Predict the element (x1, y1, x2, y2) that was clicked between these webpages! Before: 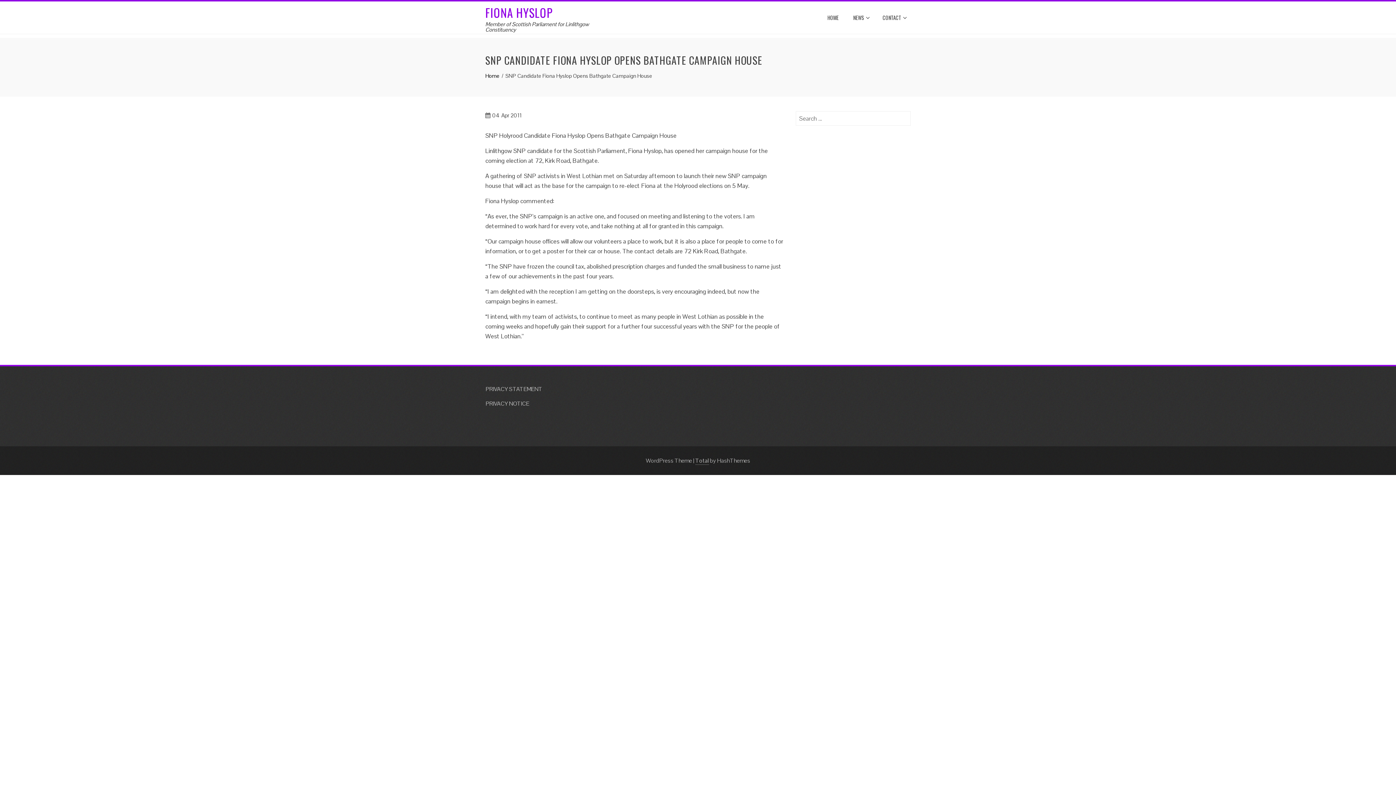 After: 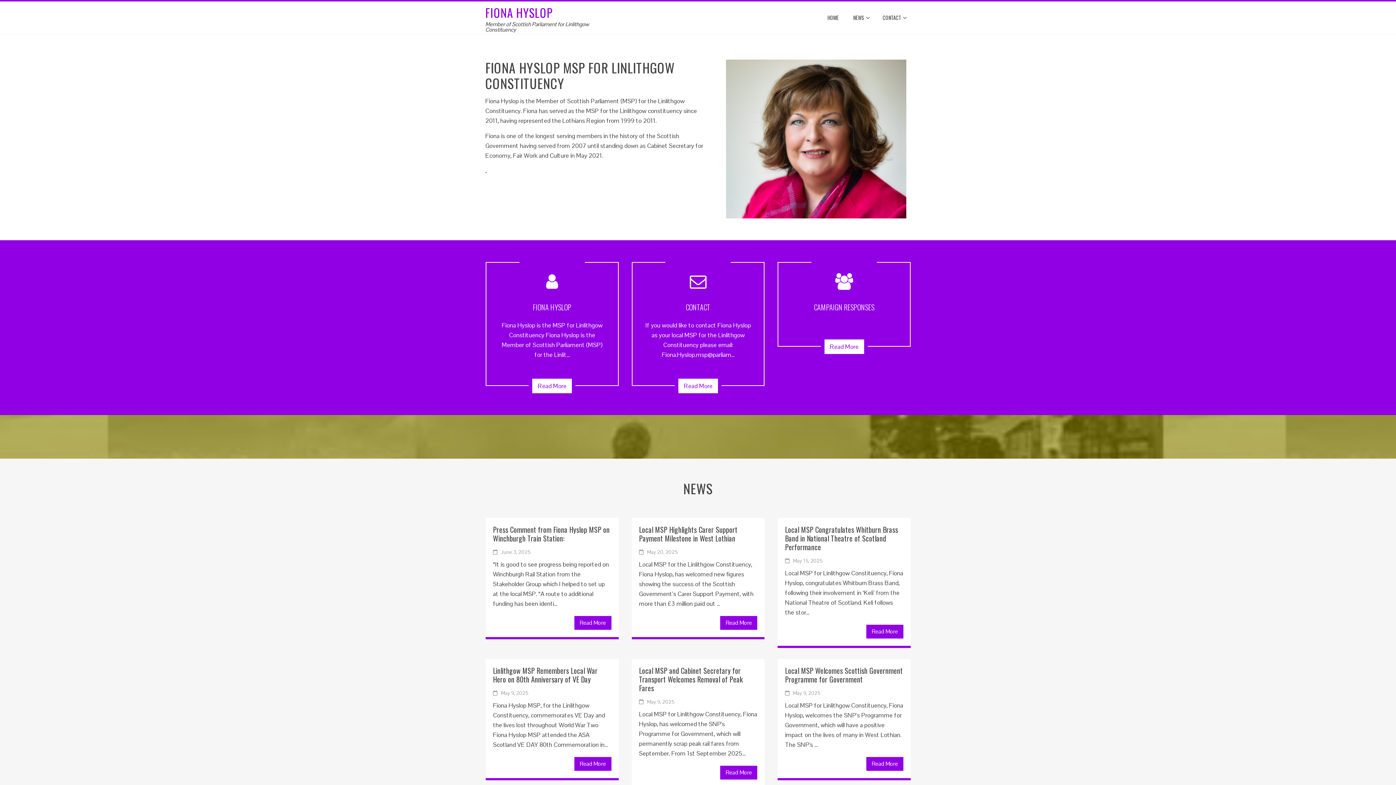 Action: label: FIONA HYSLOP bbox: (485, 4, 553, 21)